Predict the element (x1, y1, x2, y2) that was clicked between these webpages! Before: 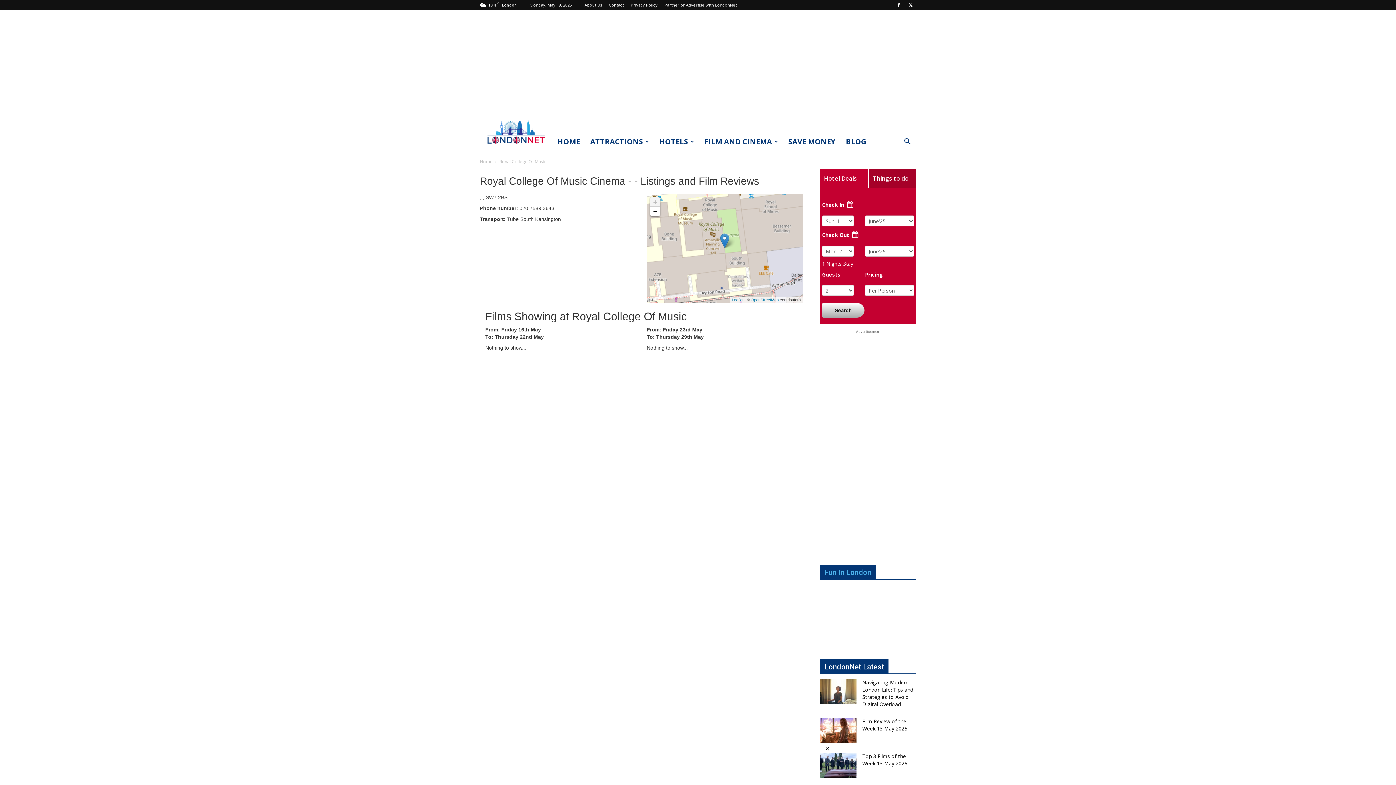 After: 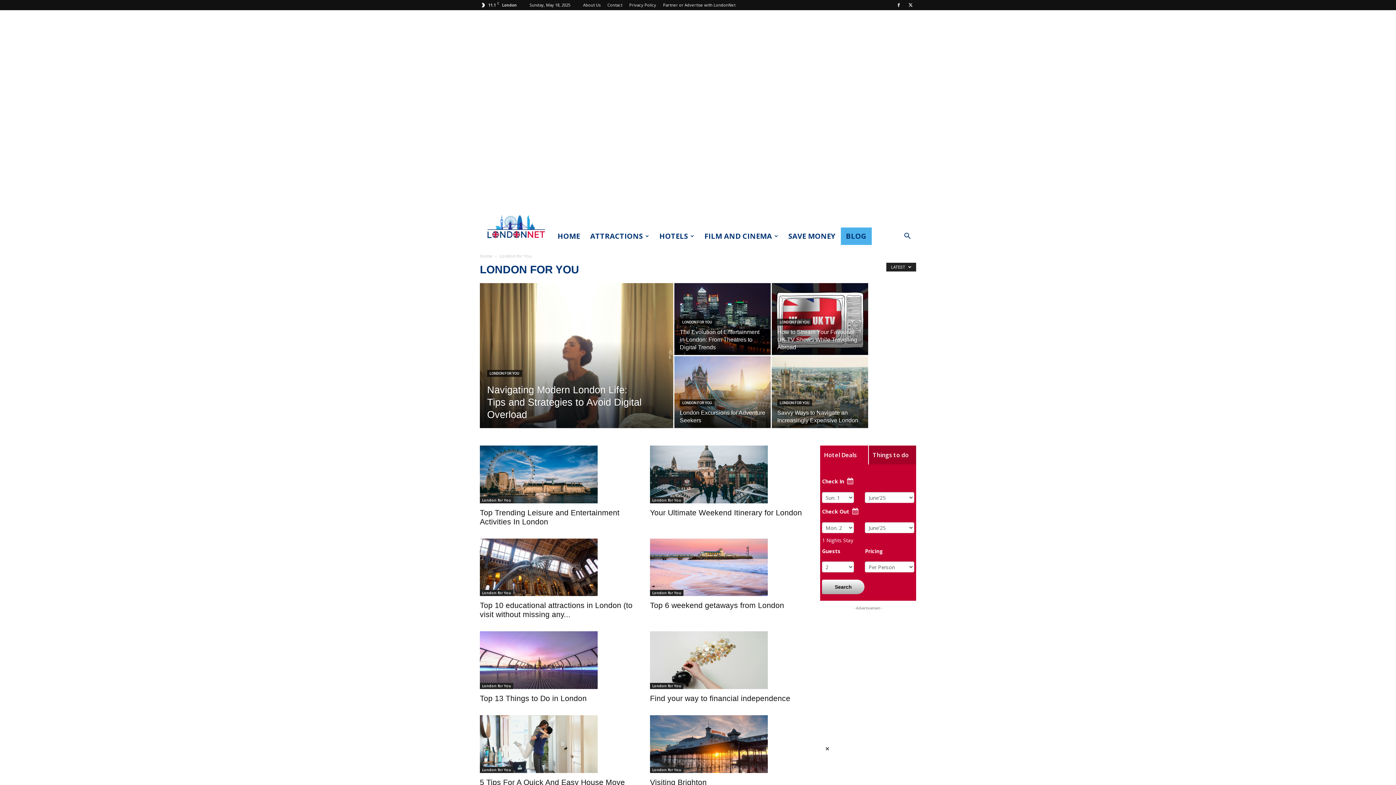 Action: label: BLOG bbox: (840, 133, 871, 150)